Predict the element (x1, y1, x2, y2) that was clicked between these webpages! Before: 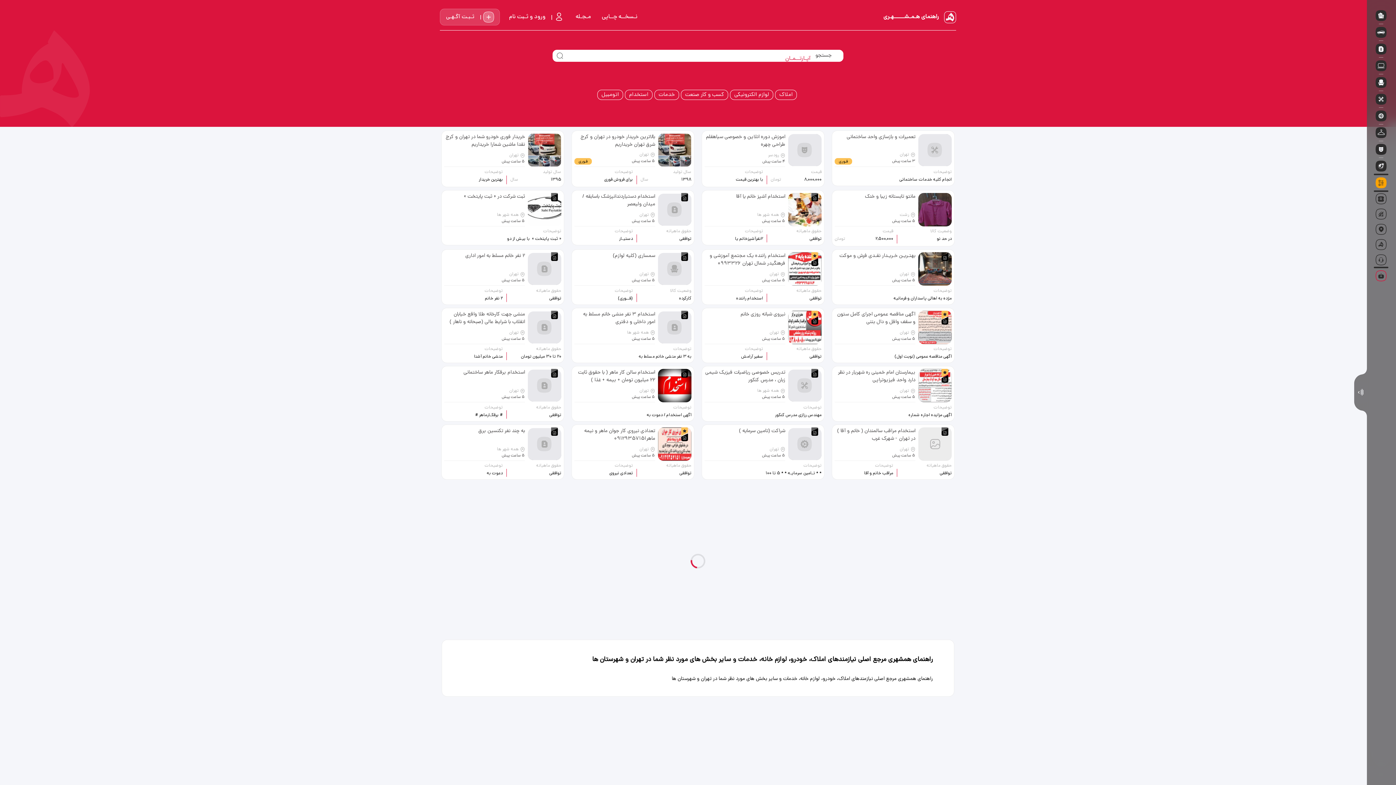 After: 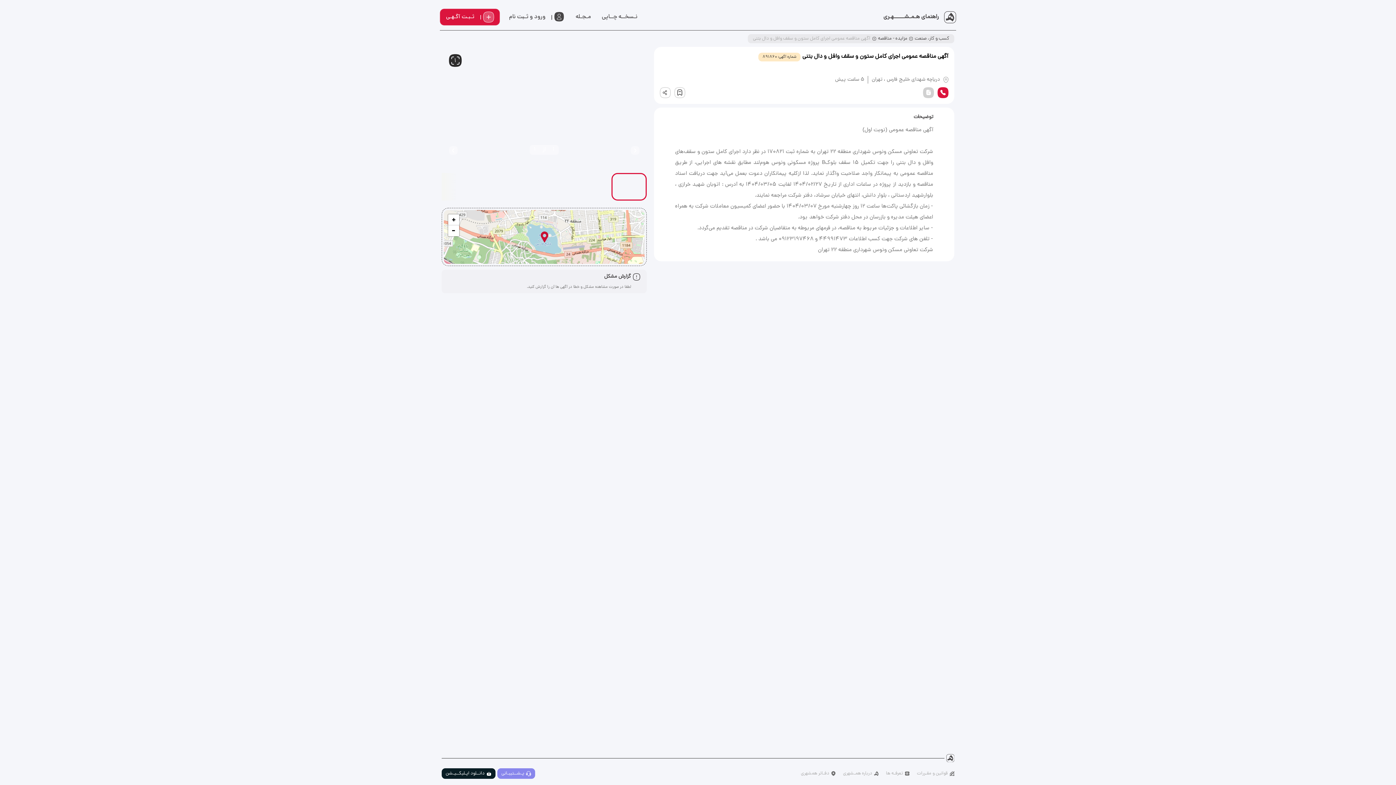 Action: bbox: (834, 310, 915, 326) label: آگهی مناقصه عمومی اجرای کامل ستون و سقف وافل و دال بتنی